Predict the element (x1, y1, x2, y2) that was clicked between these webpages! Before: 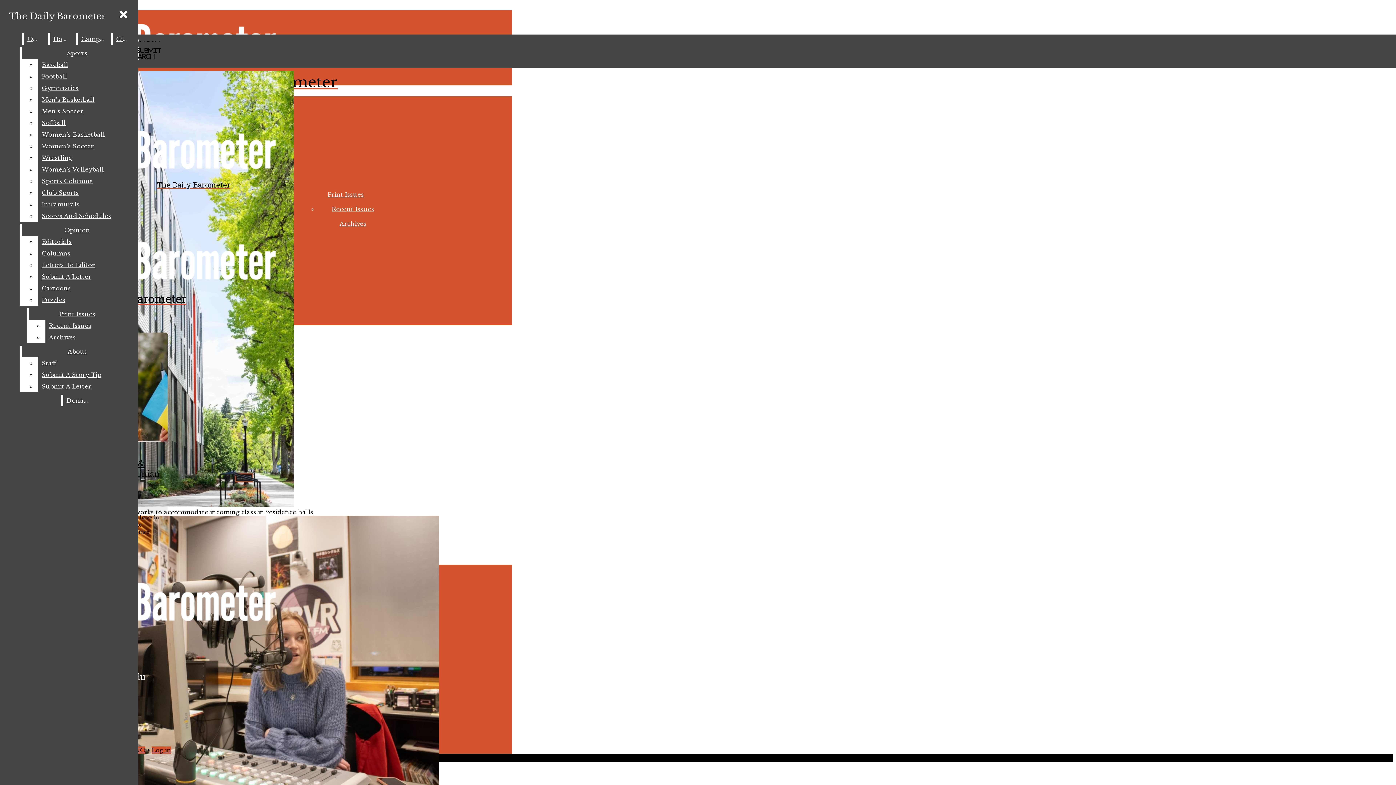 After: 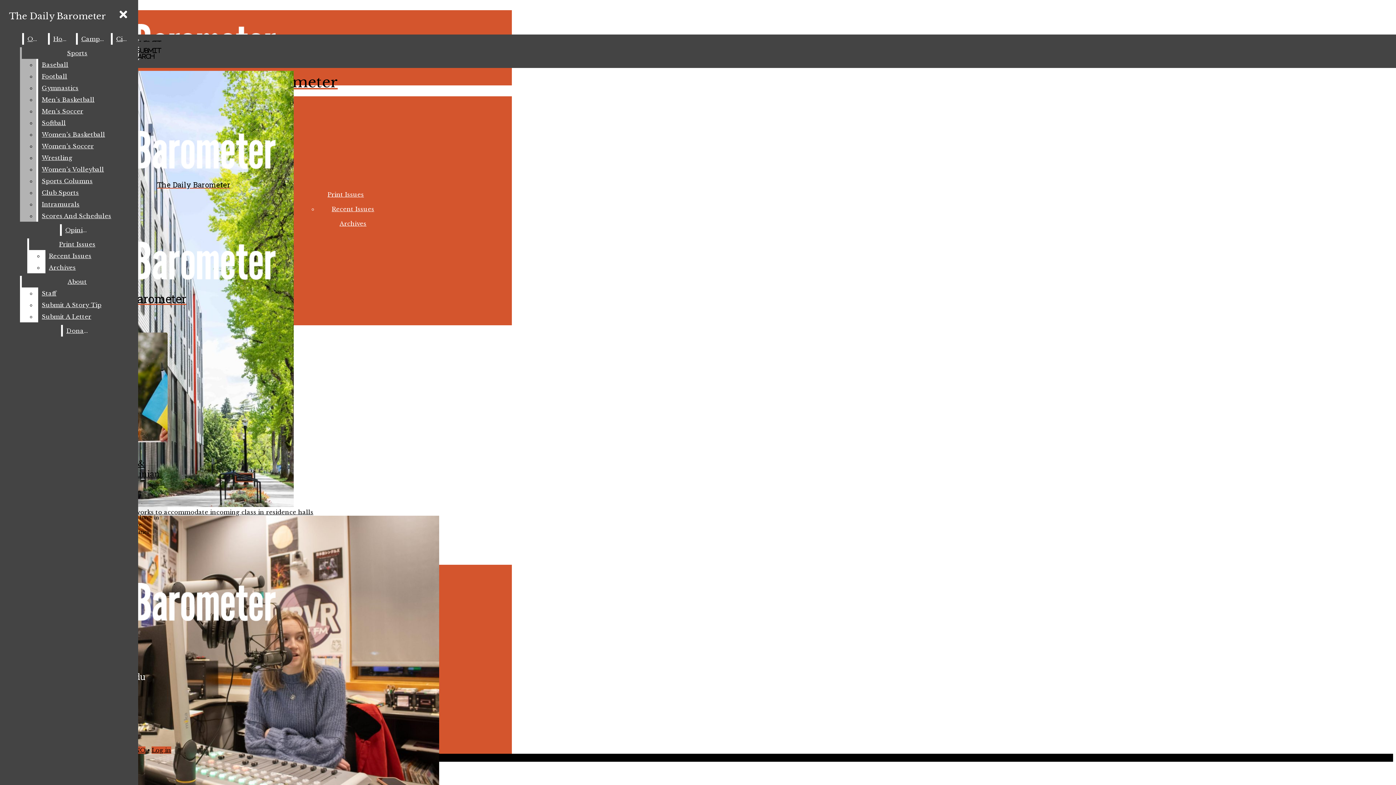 Action: bbox: (38, 70, 132, 82) label: Football